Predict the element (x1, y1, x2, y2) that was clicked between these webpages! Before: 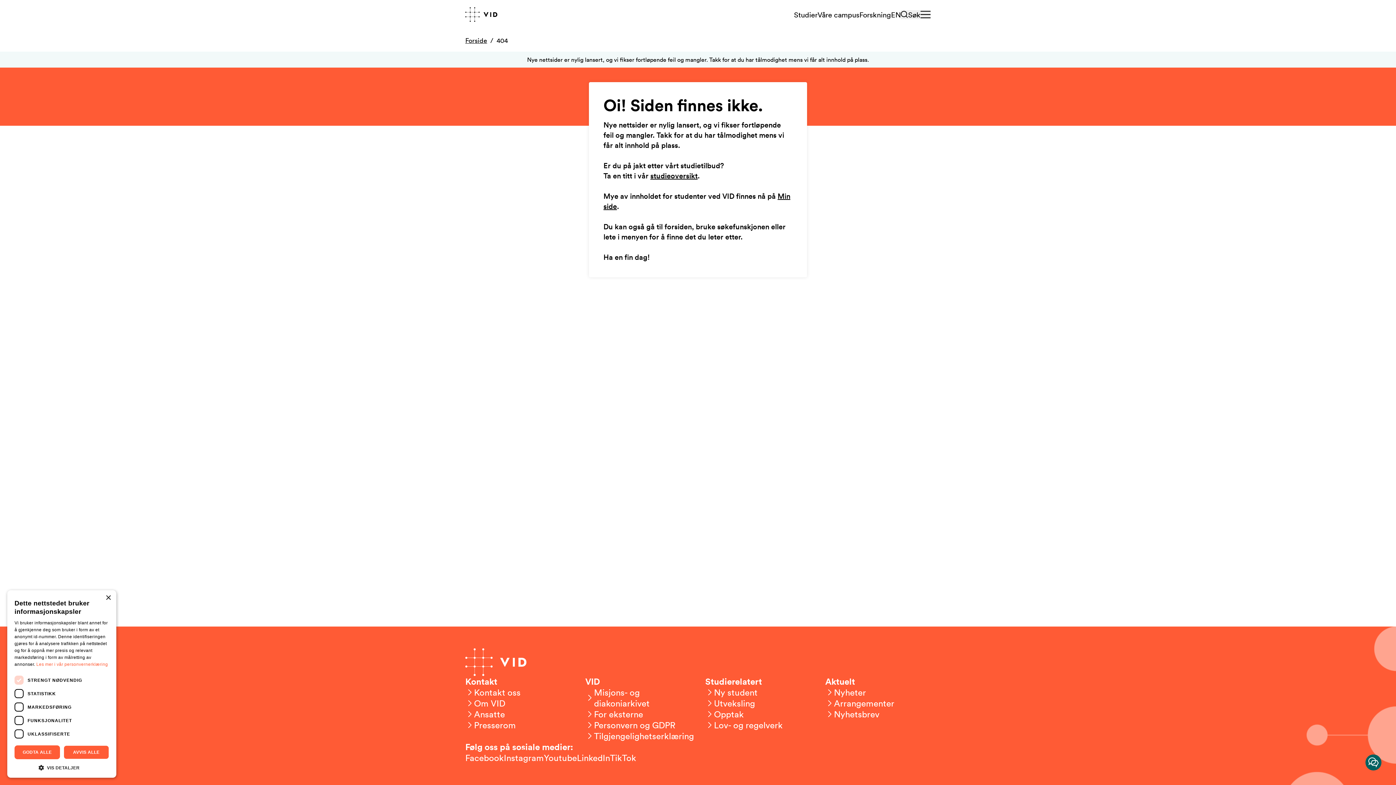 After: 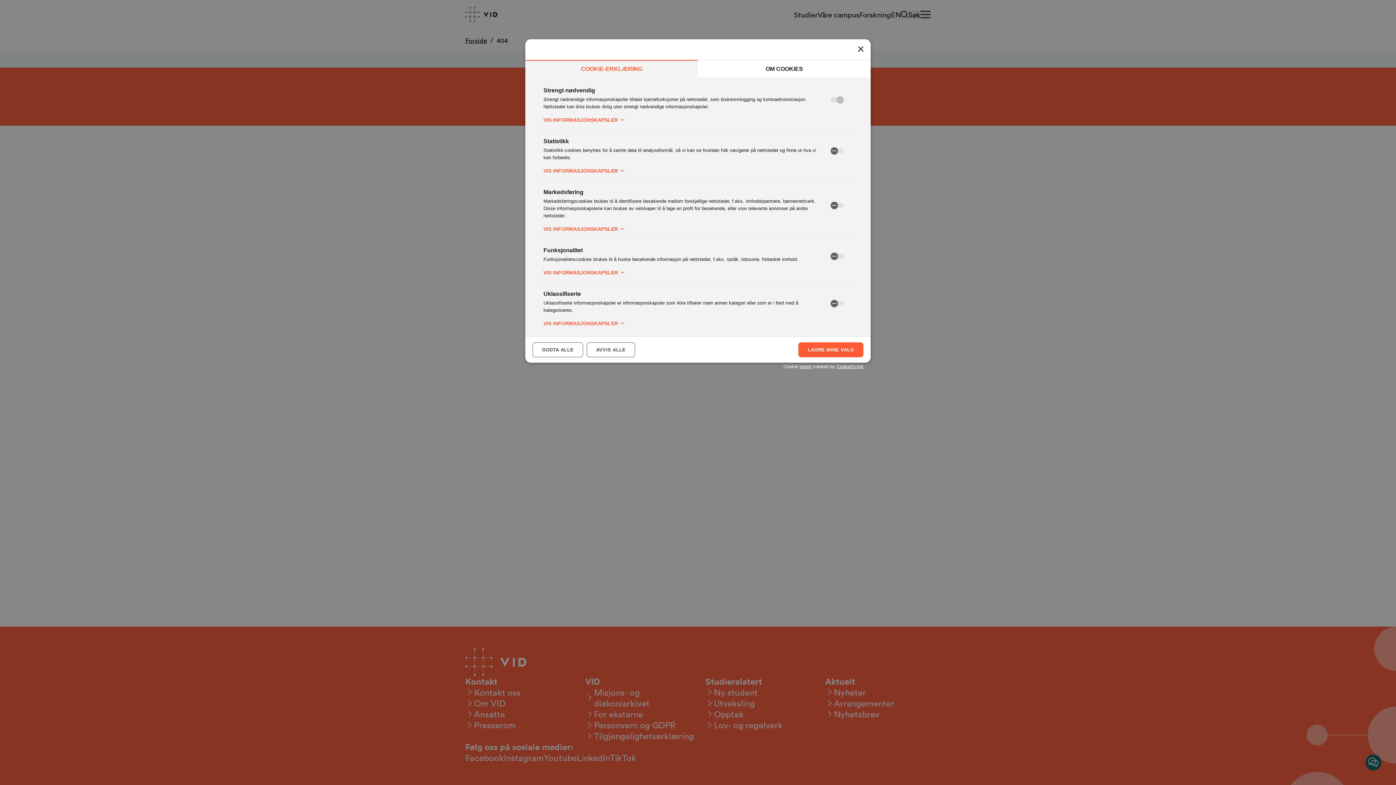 Action: bbox: (14, 764, 109, 770) label:  VIS DETALJER